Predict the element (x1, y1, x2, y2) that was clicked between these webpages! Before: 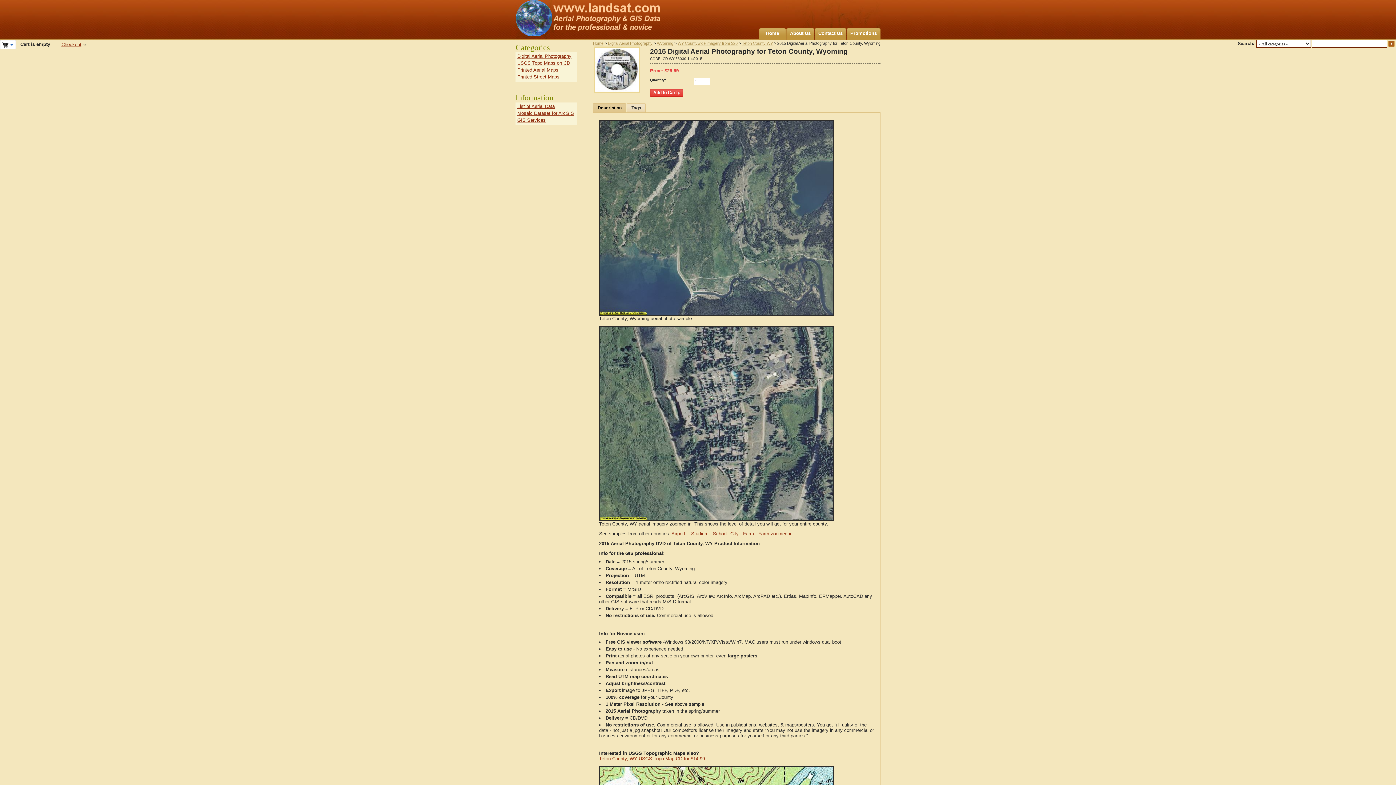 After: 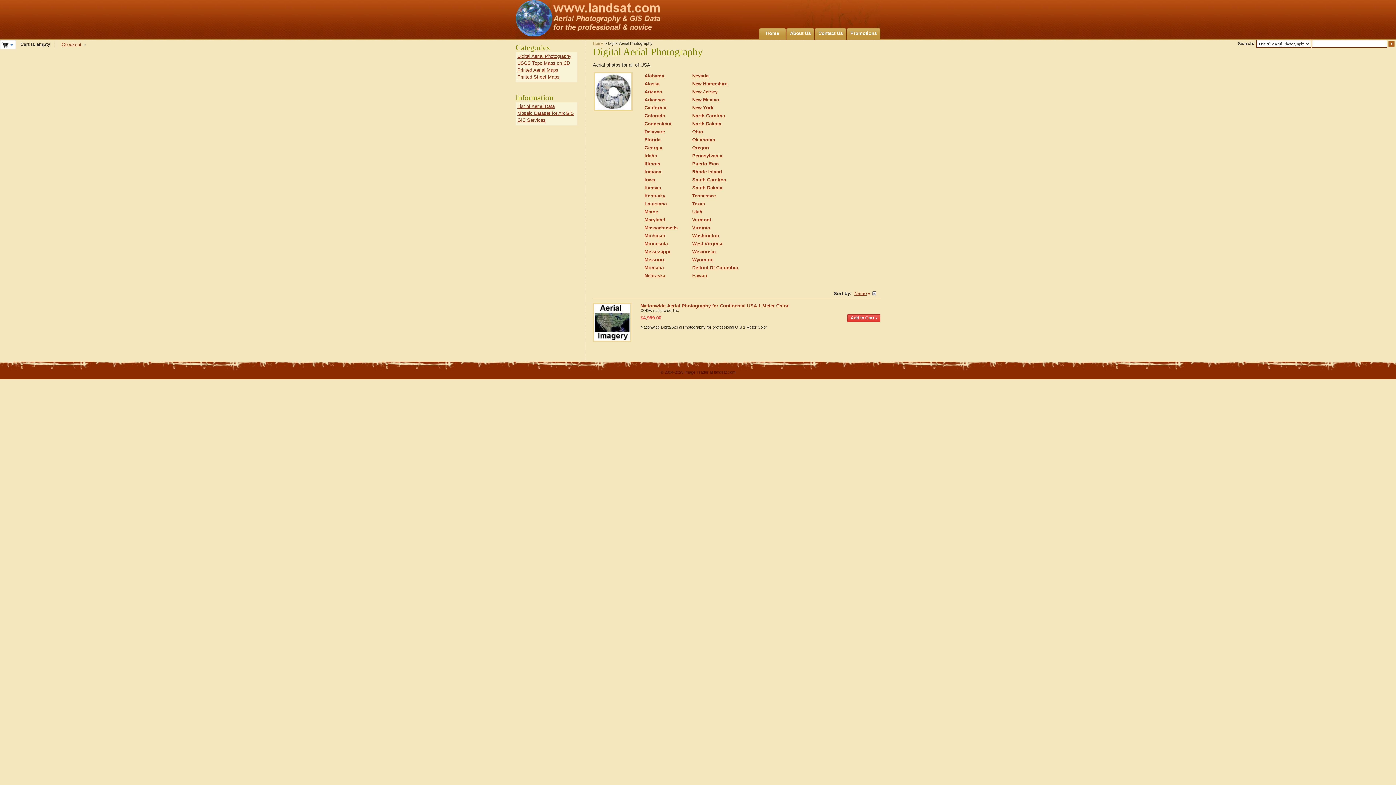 Action: label: Digital Aerial Photography bbox: (517, 53, 571, 58)